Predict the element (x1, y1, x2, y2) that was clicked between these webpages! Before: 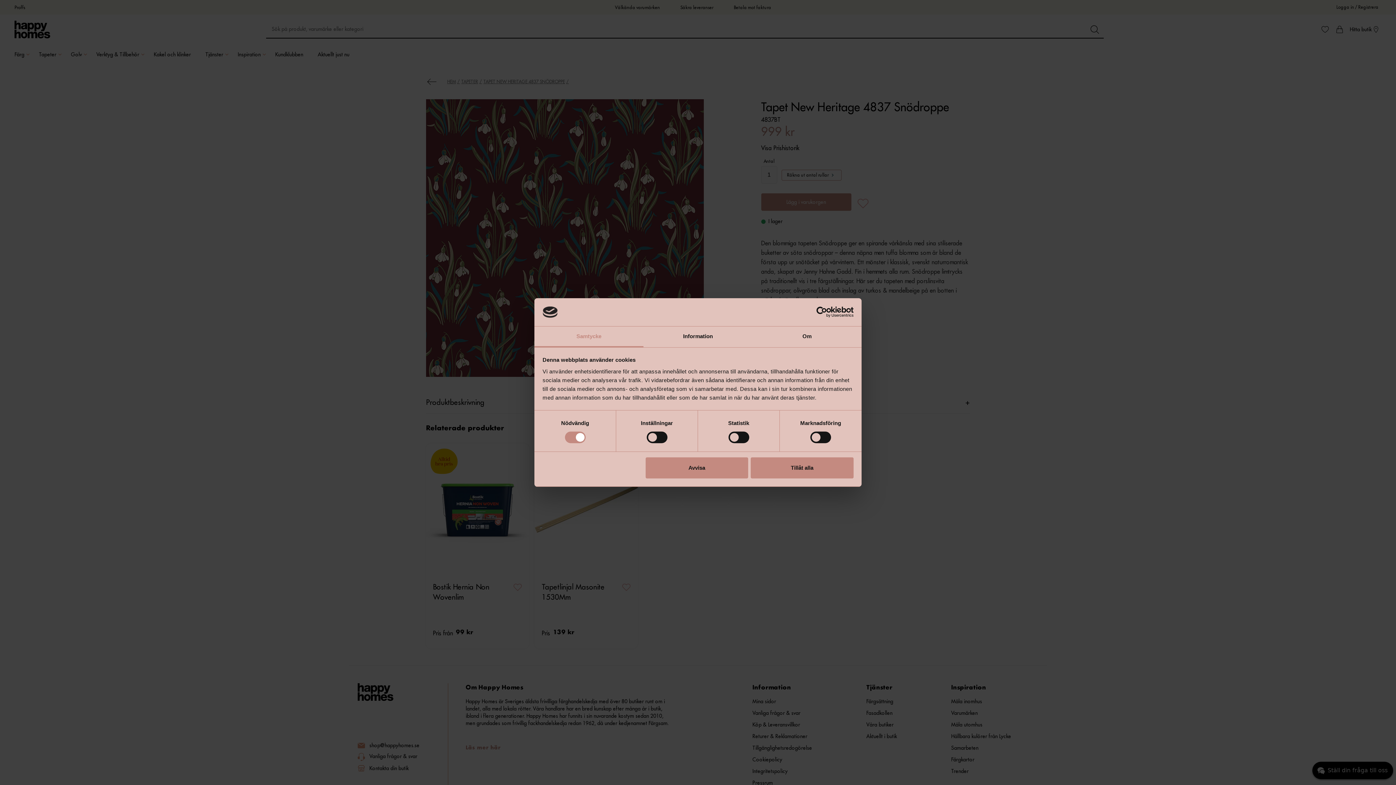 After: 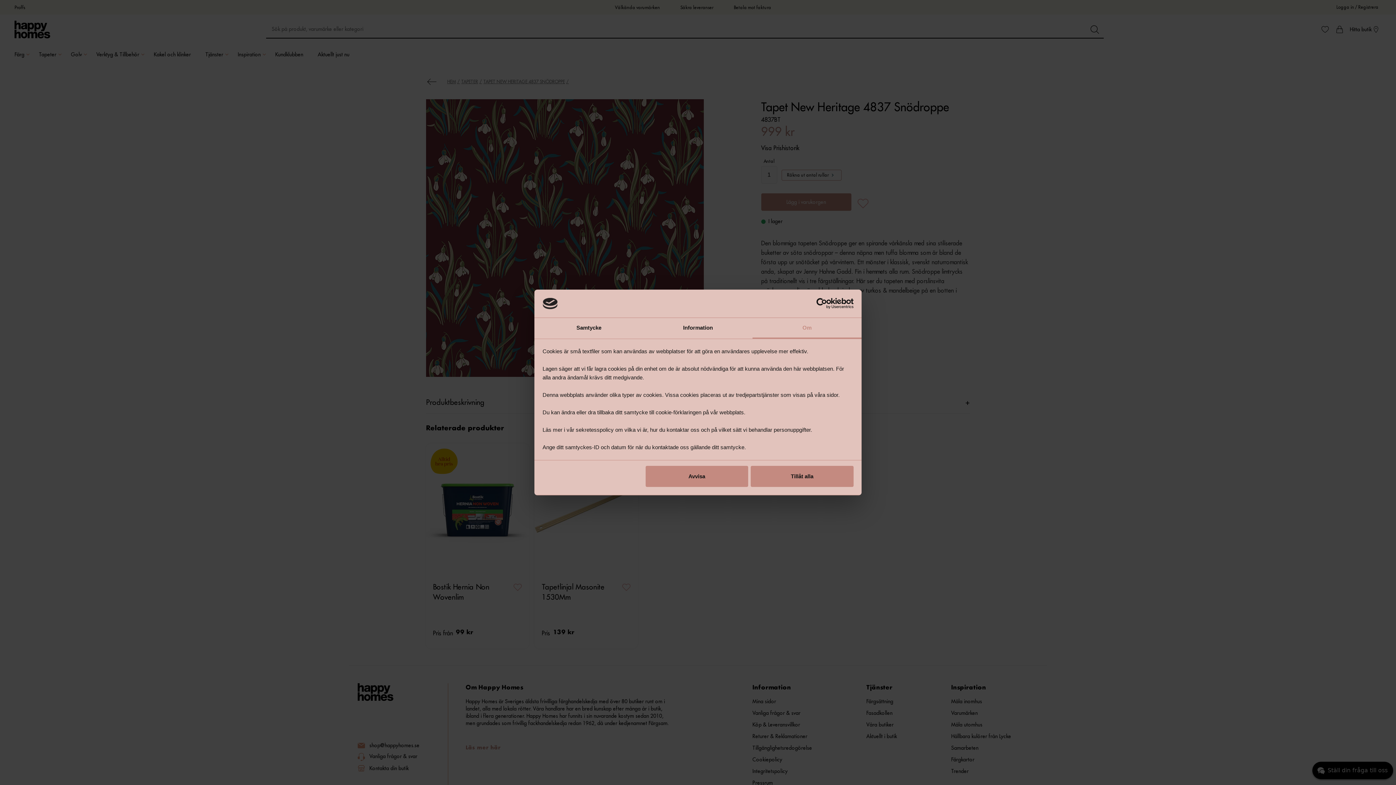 Action: label: Om bbox: (752, 326, 861, 347)